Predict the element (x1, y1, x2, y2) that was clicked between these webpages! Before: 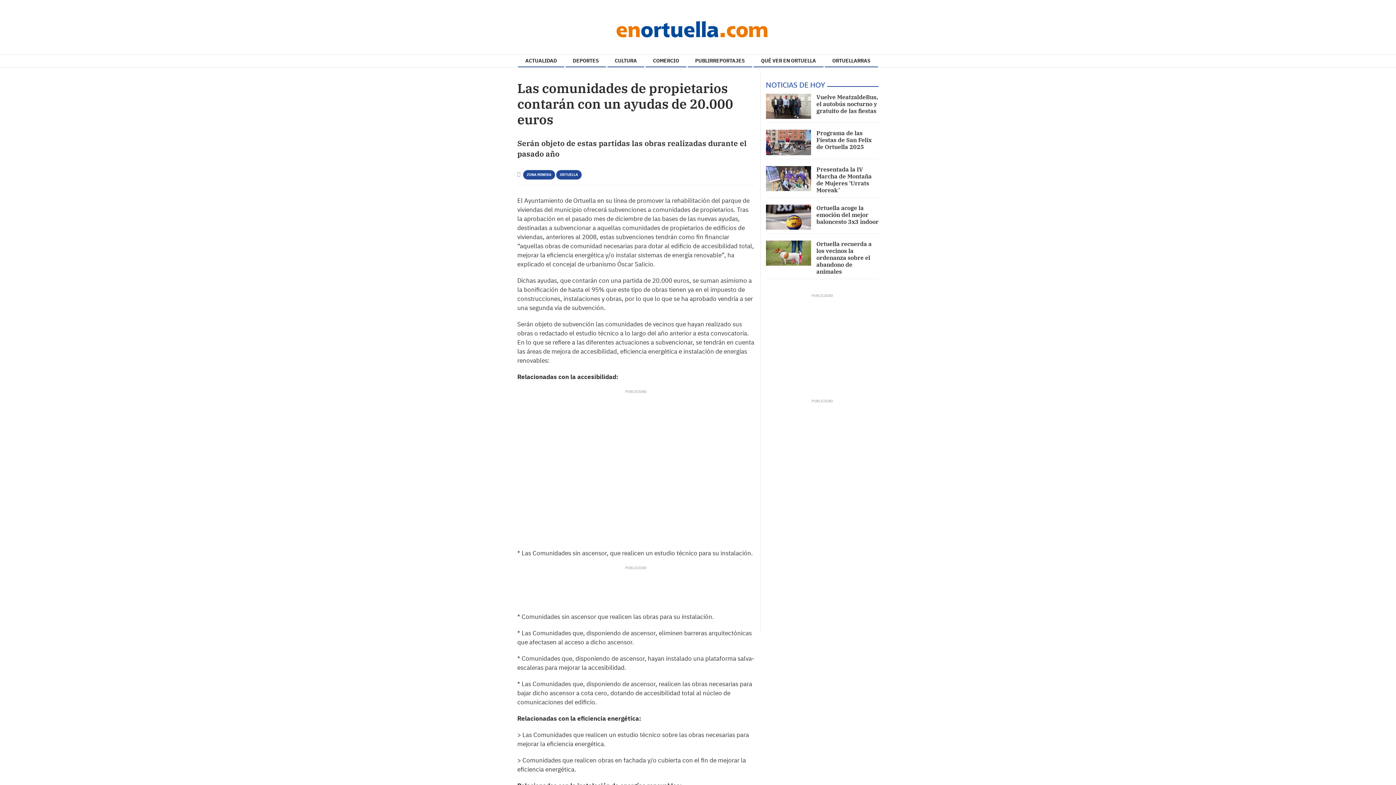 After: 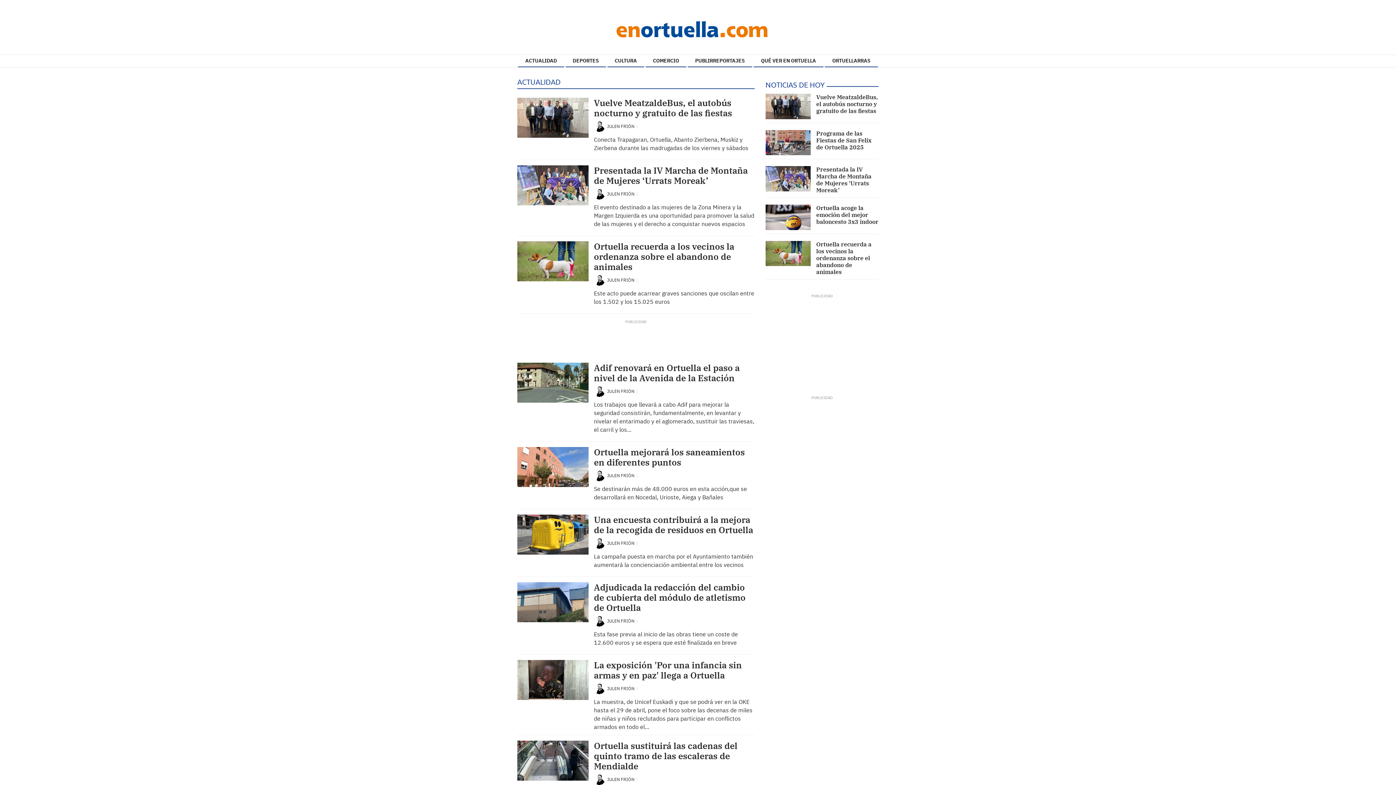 Action: label: ACTUALIDAD bbox: (518, 54, 564, 67)